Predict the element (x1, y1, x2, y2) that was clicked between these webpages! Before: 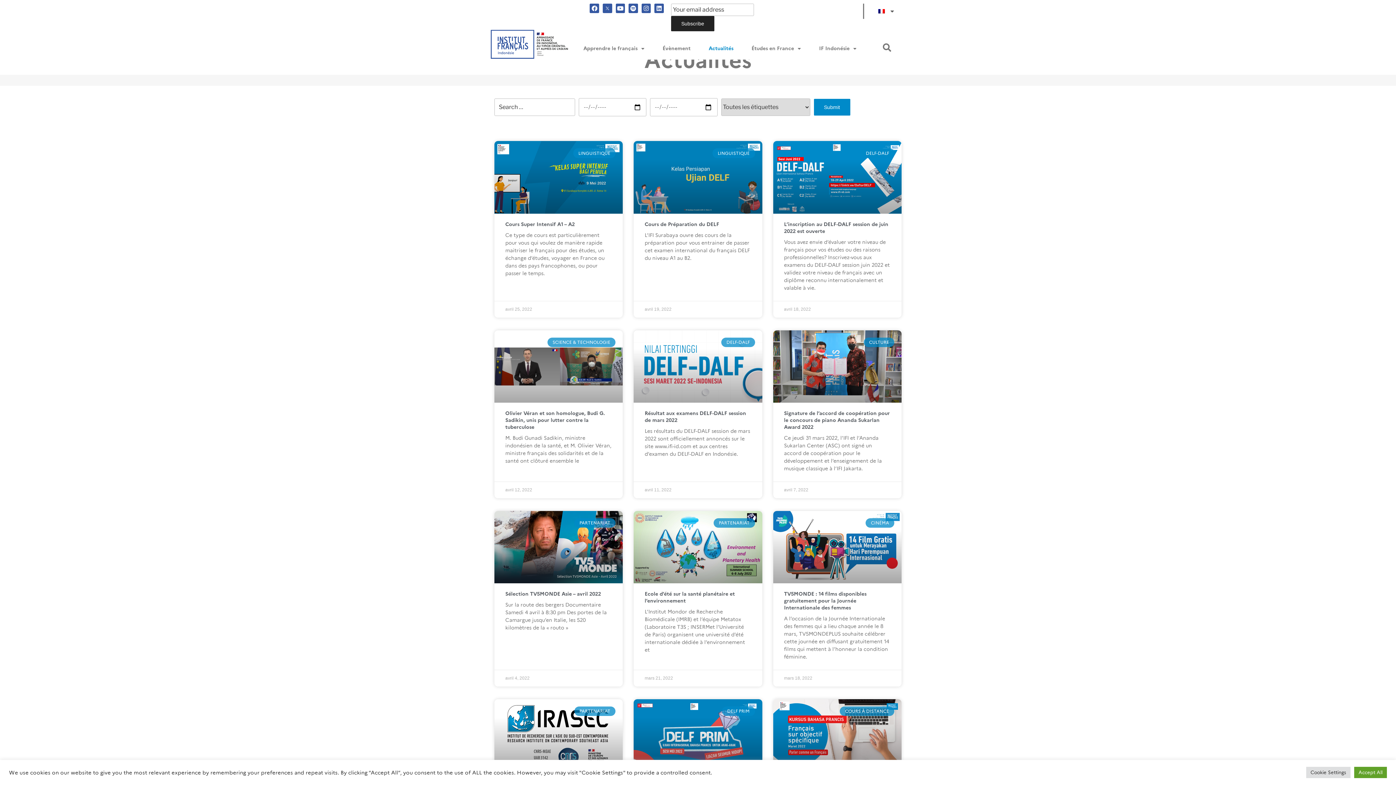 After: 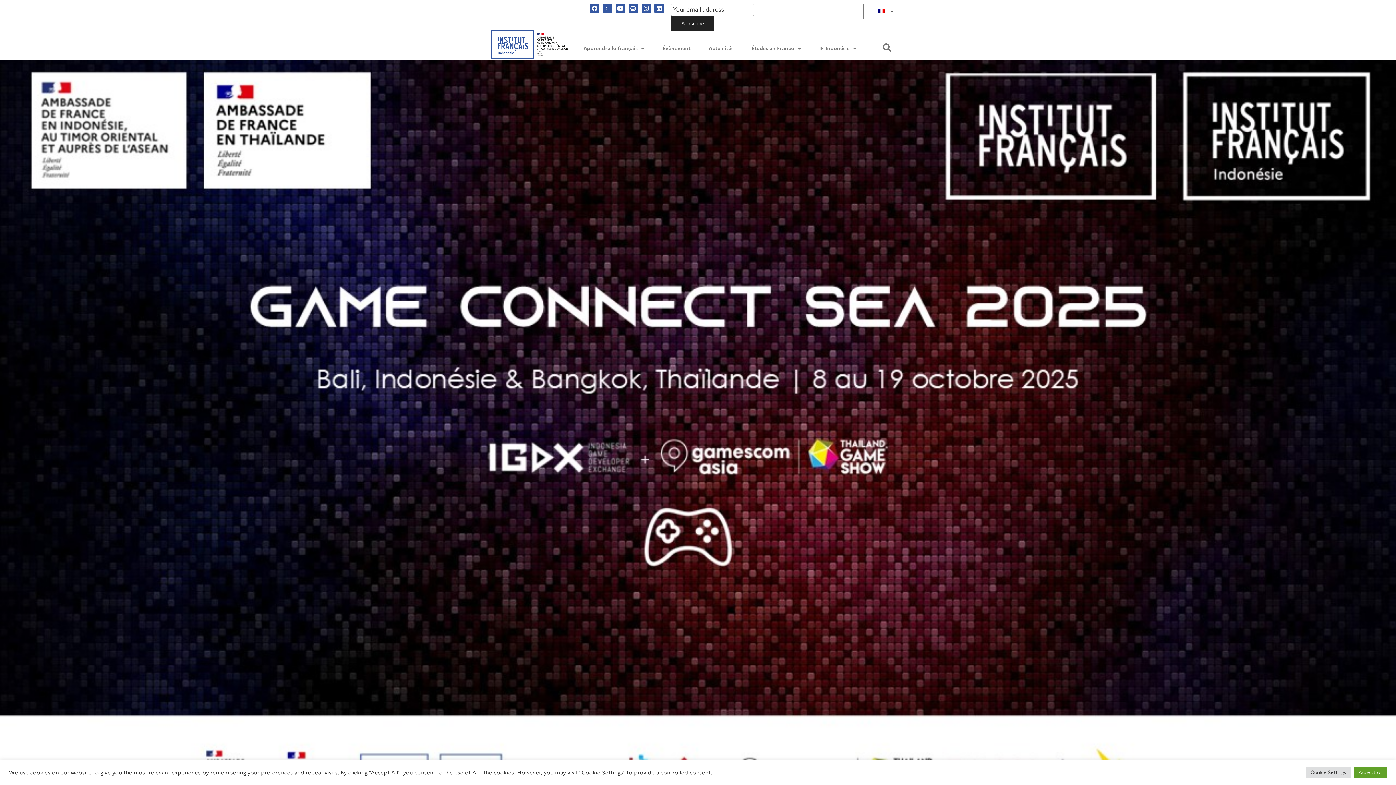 Action: bbox: (773, 511, 901, 583)